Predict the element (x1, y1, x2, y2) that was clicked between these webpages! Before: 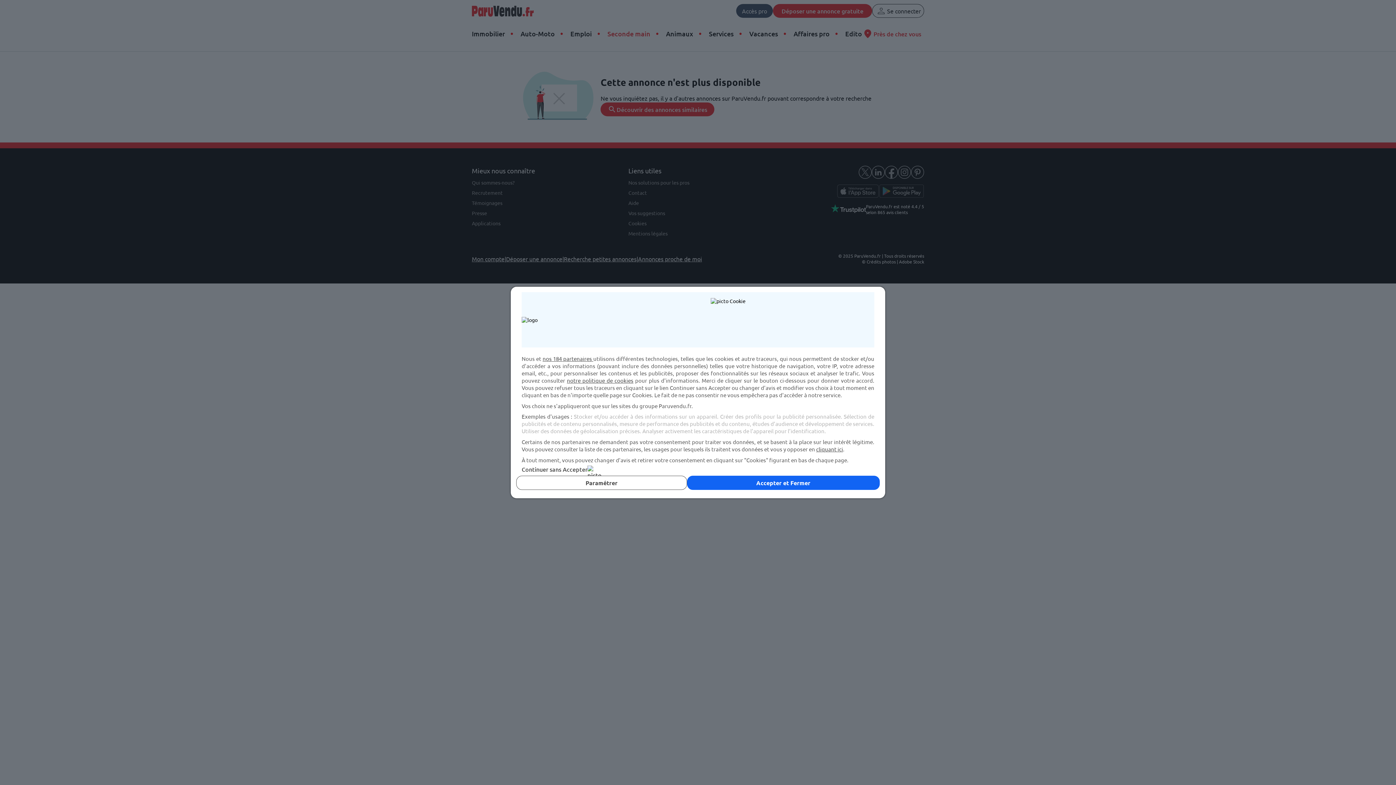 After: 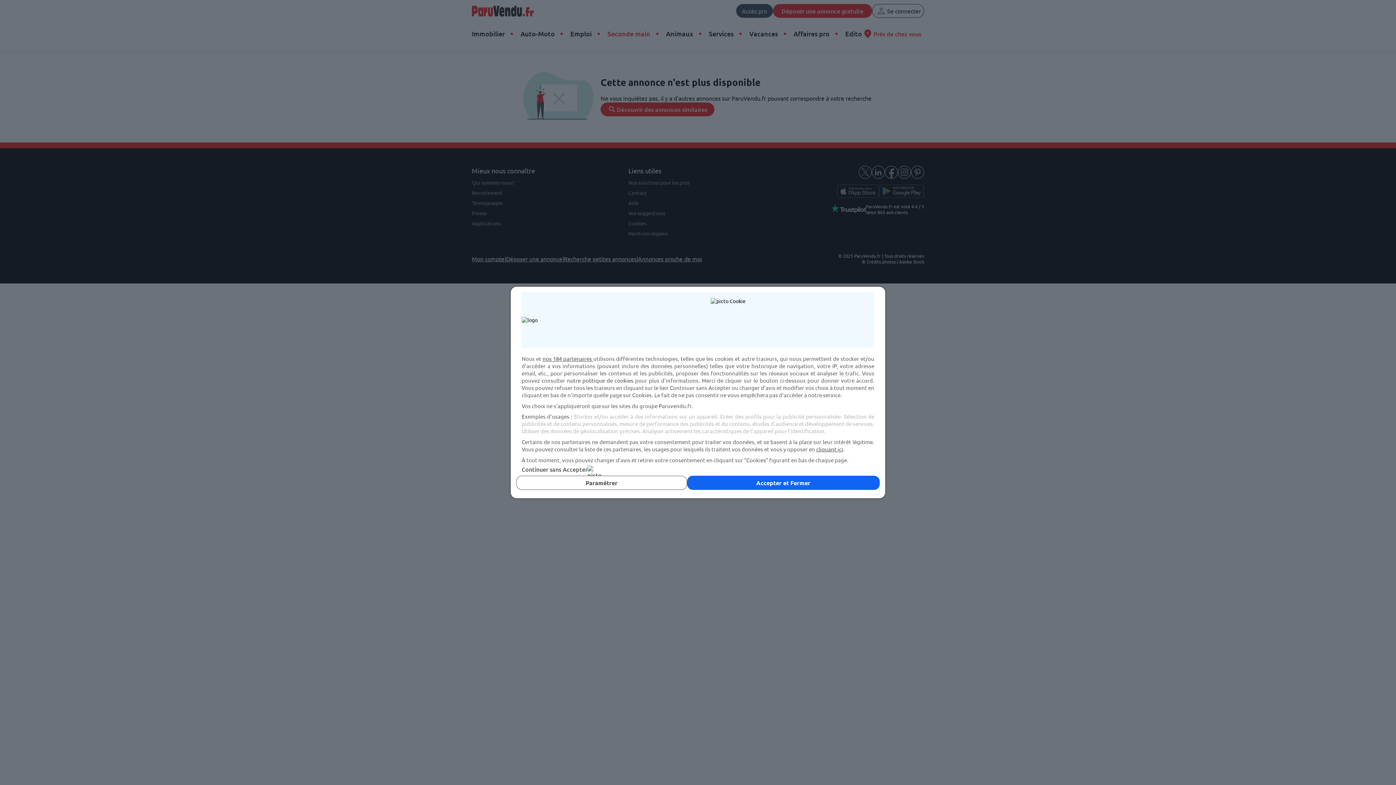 Action: bbox: (567, 377, 633, 384) label: notre politique de cookies